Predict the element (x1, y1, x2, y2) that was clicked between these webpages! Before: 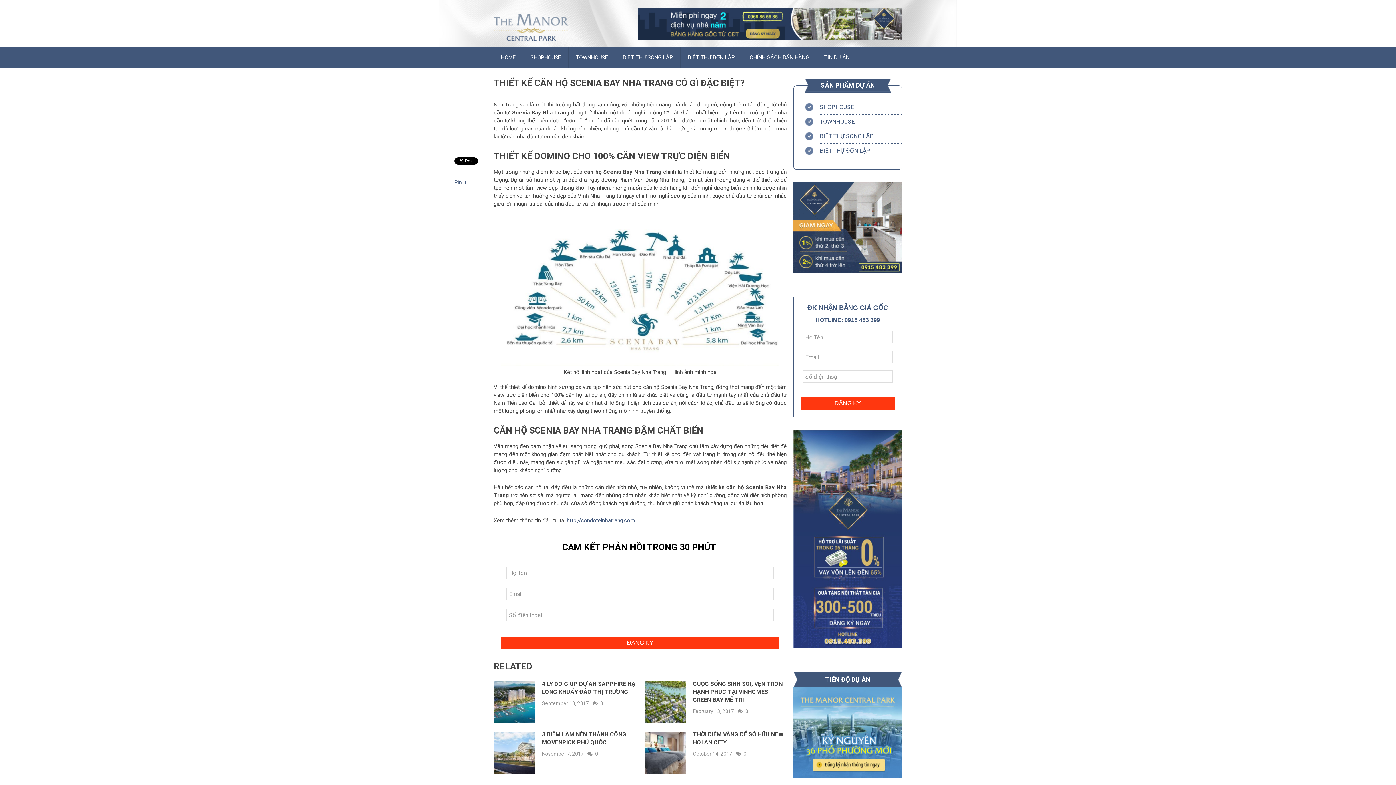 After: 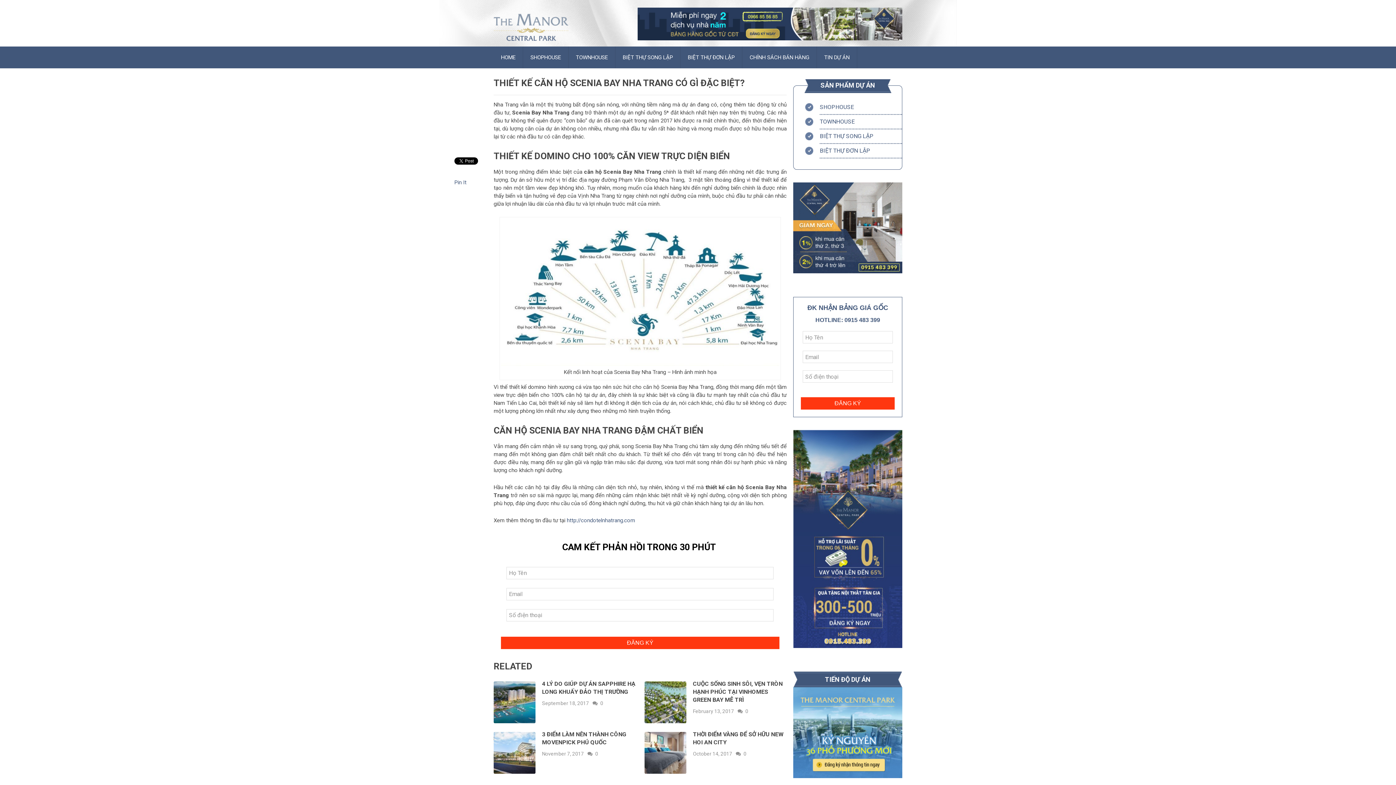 Action: label: ĐĂNG KÝ bbox: (501, 637, 779, 649)